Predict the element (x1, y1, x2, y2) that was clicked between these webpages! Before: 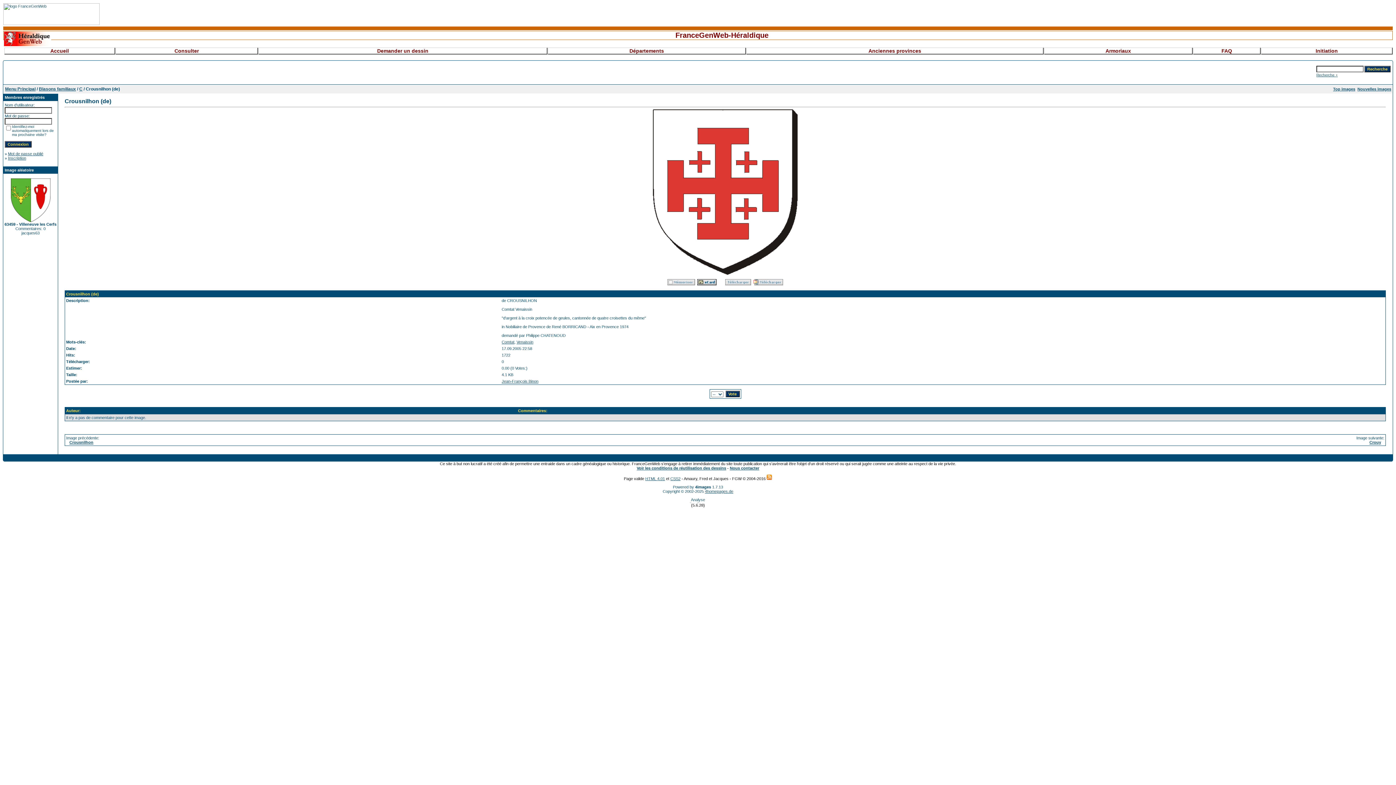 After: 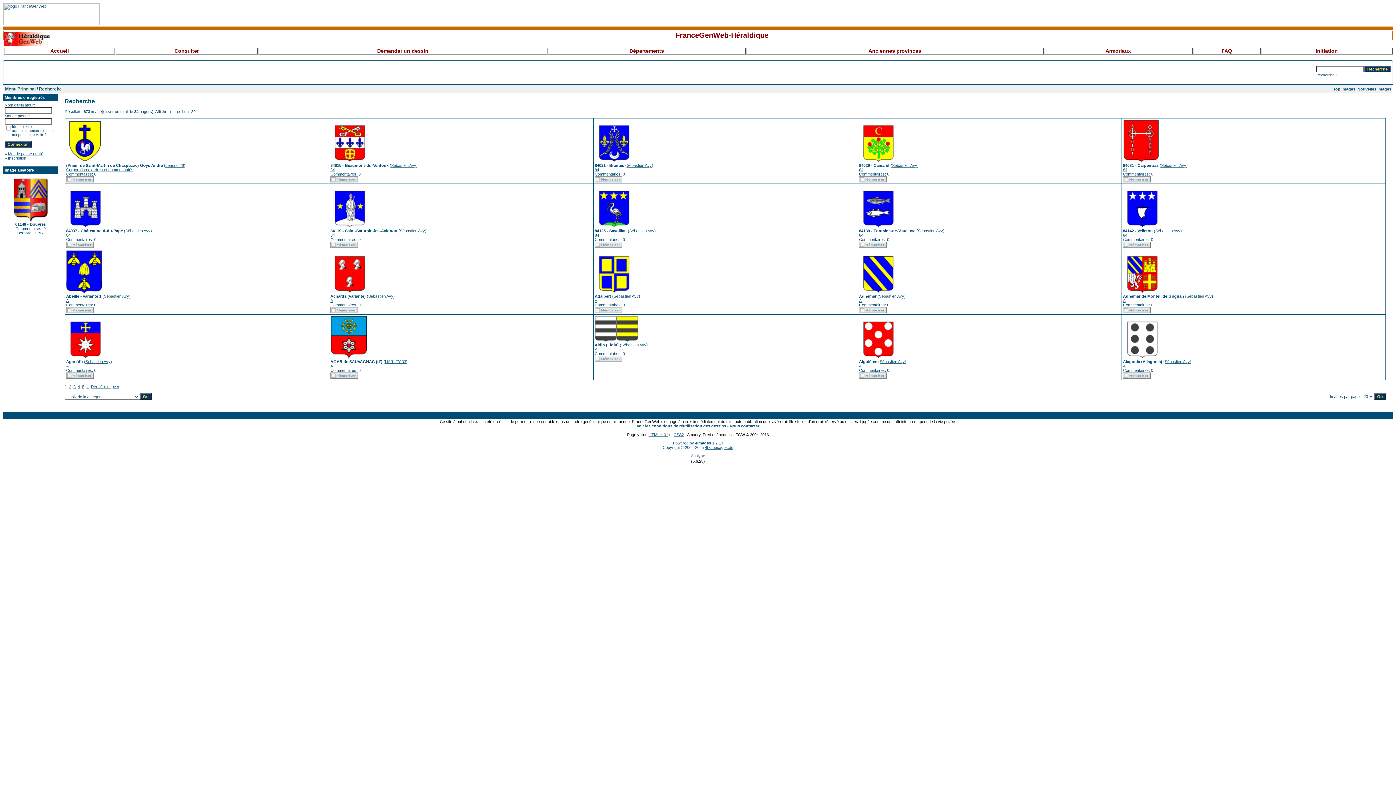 Action: label: Comtat bbox: (501, 340, 514, 344)